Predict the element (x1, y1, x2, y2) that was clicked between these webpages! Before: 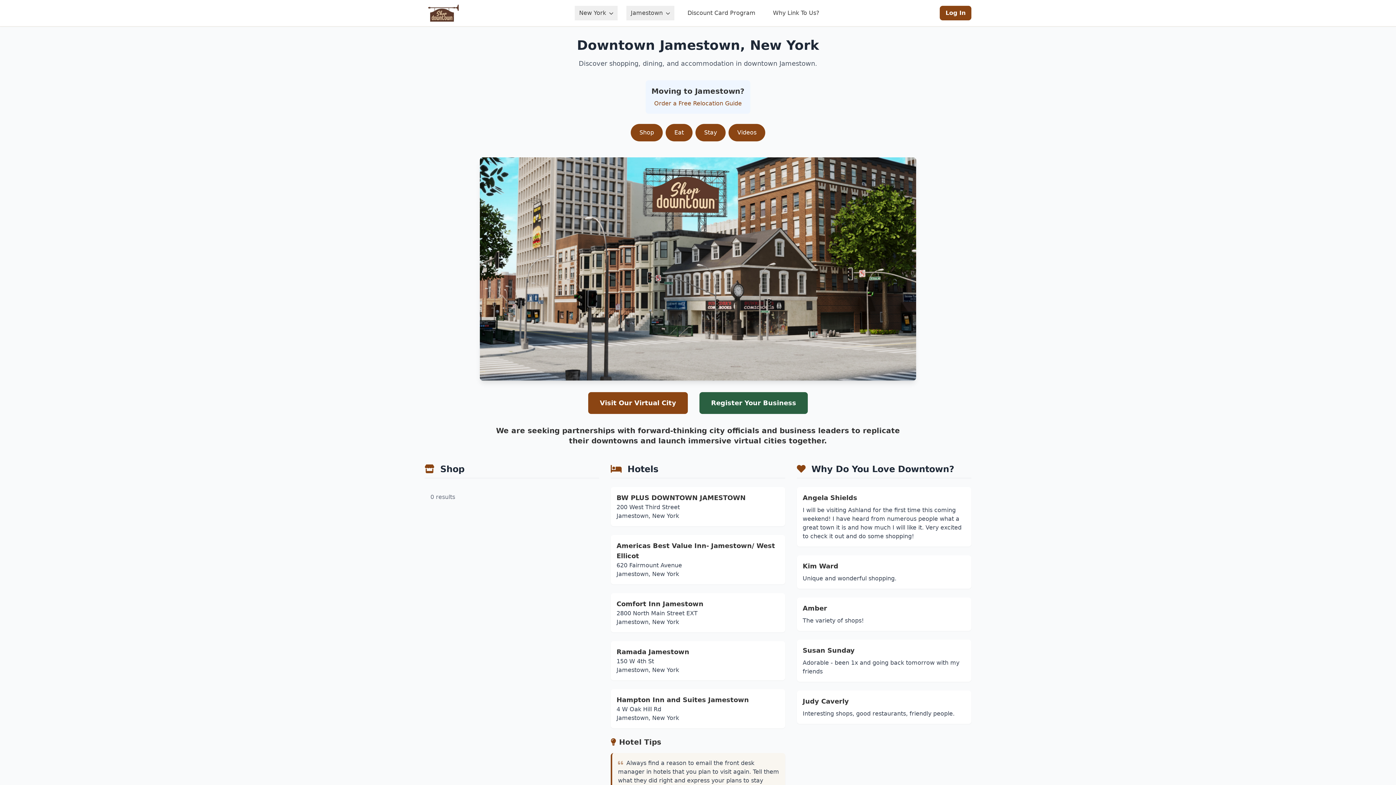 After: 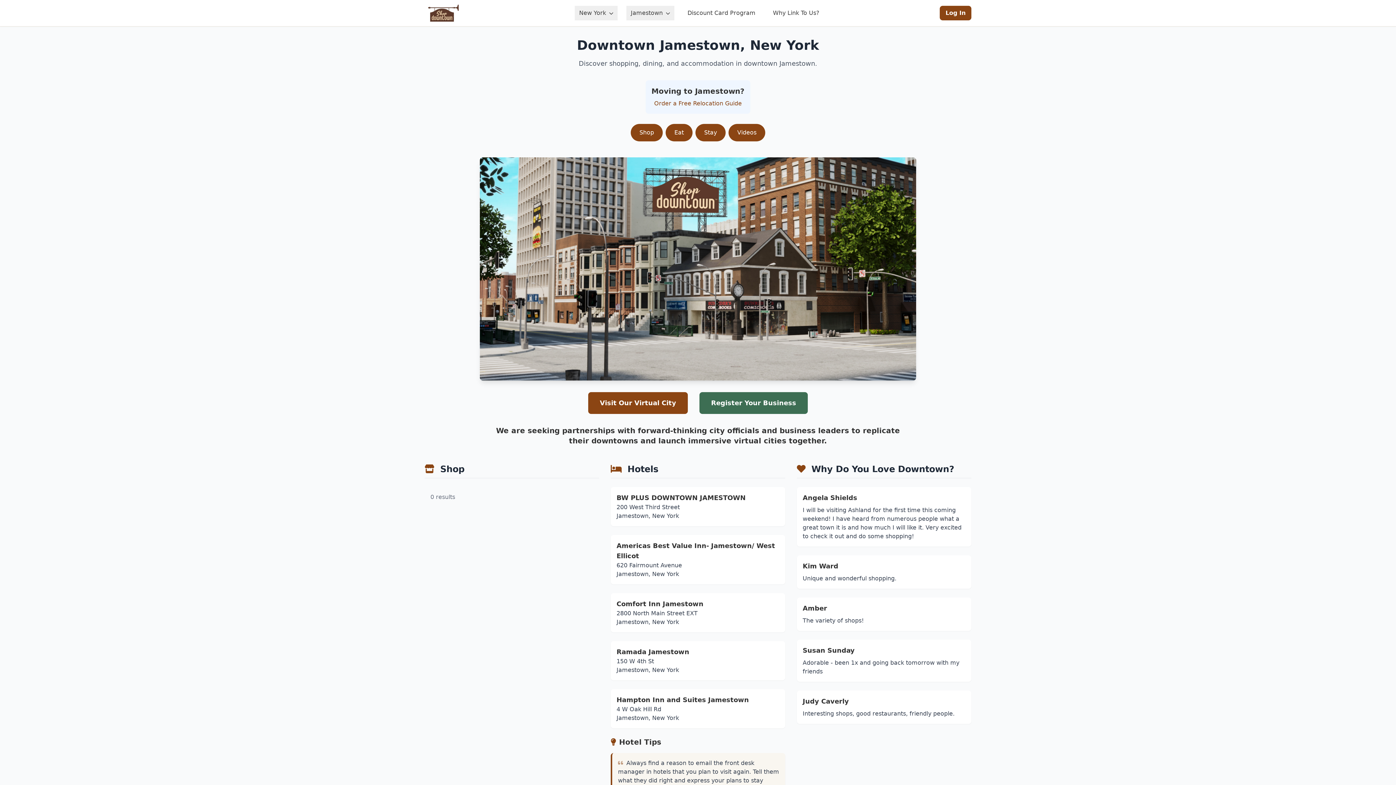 Action: label: Register Your Business bbox: (699, 392, 808, 414)